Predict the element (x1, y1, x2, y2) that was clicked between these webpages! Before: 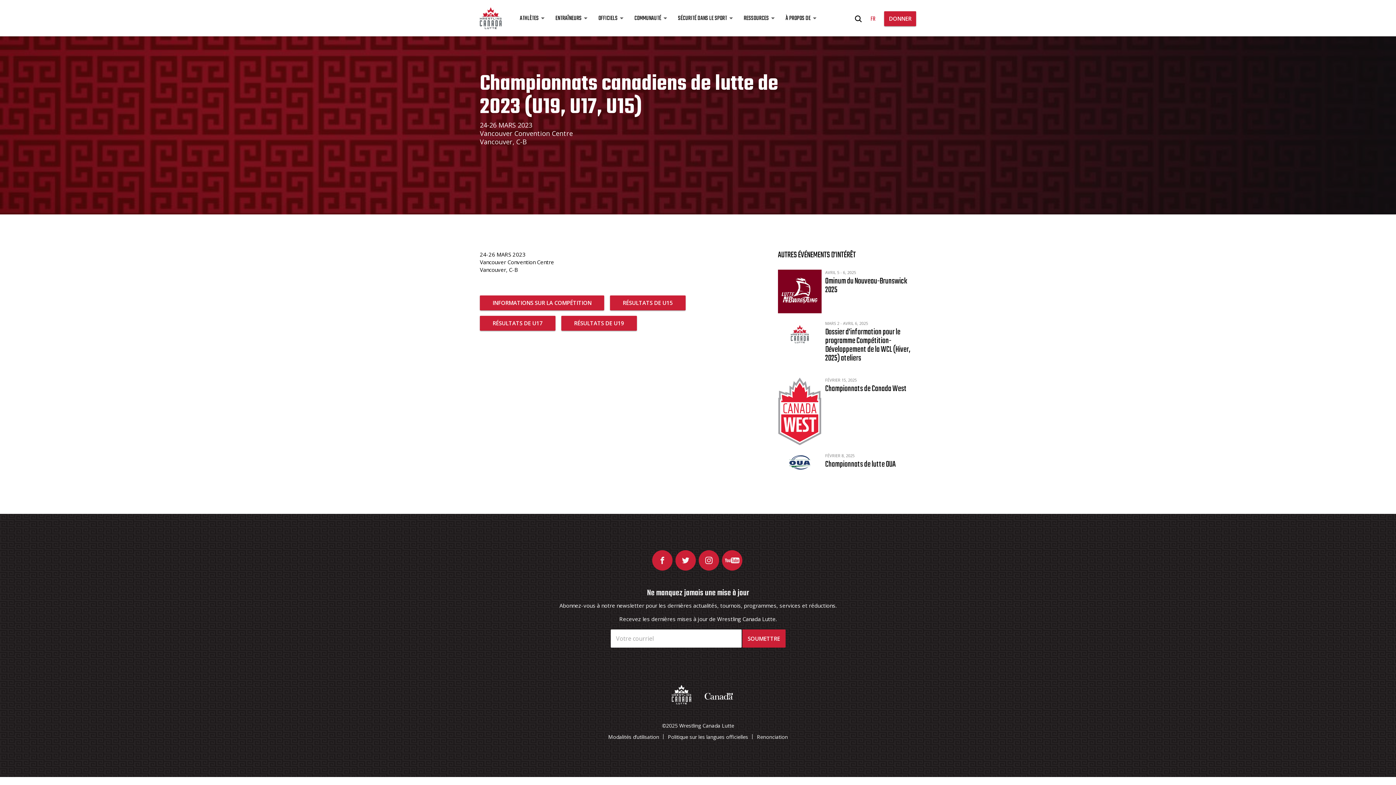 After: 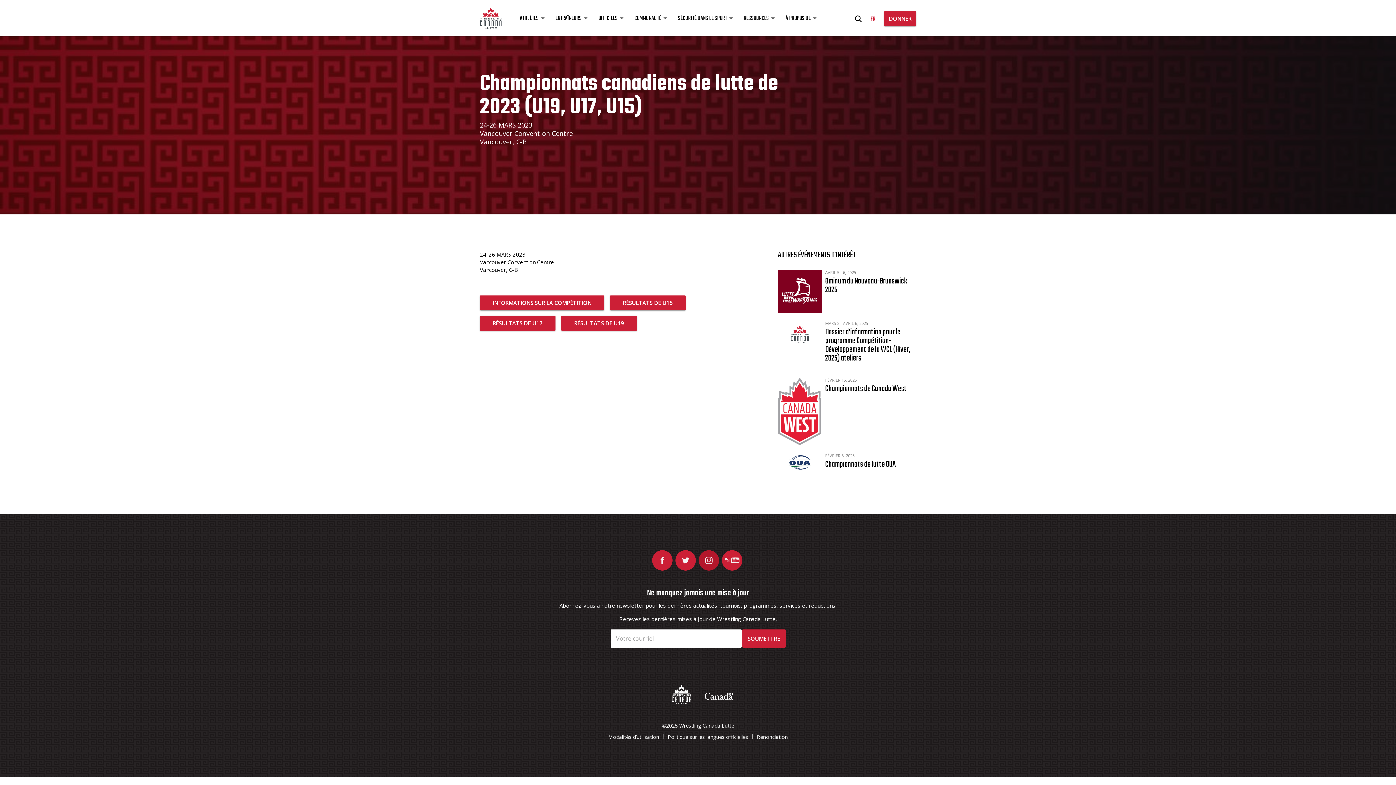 Action: bbox: (698, 550, 719, 570)